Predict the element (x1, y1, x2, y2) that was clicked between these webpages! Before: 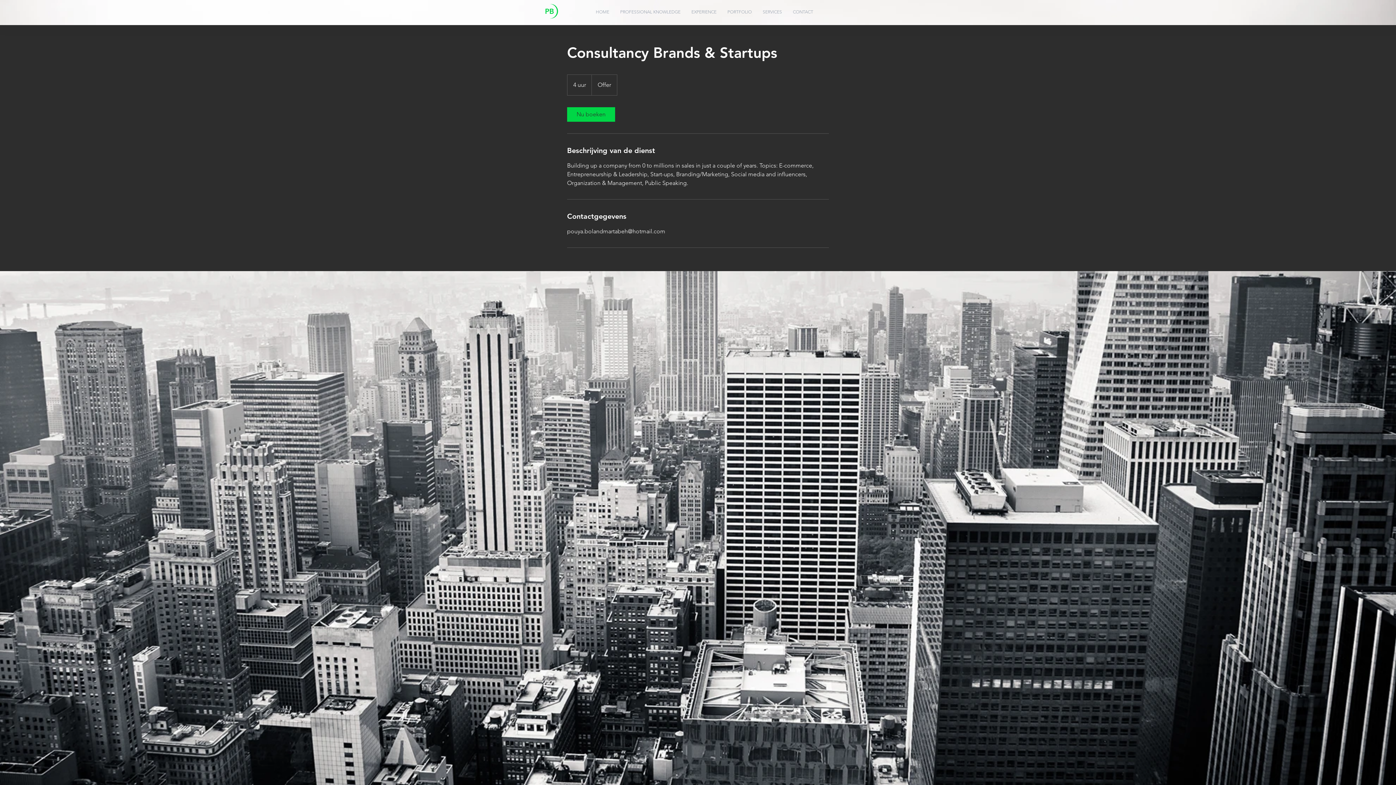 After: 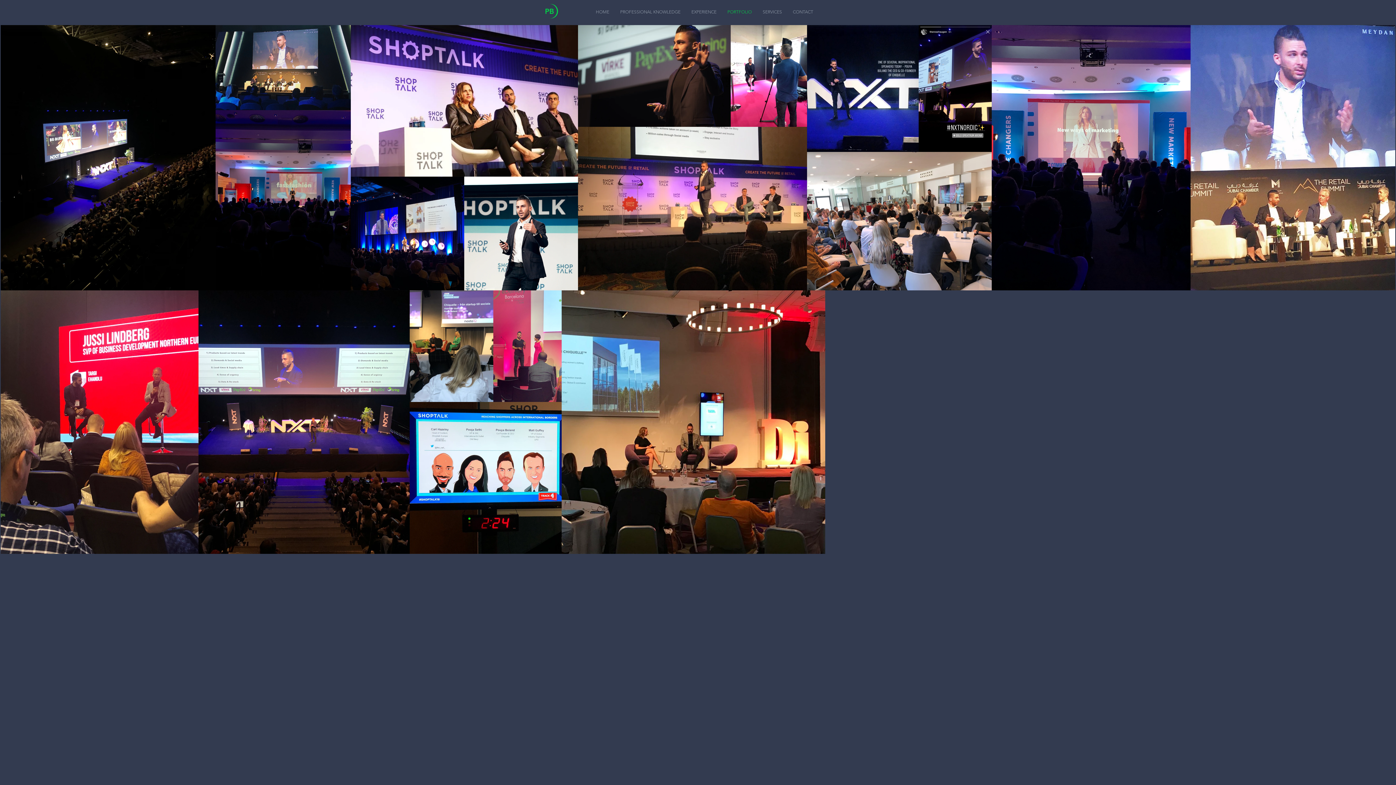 Action: label: PORTFOLIO bbox: (722, 2, 757, 21)